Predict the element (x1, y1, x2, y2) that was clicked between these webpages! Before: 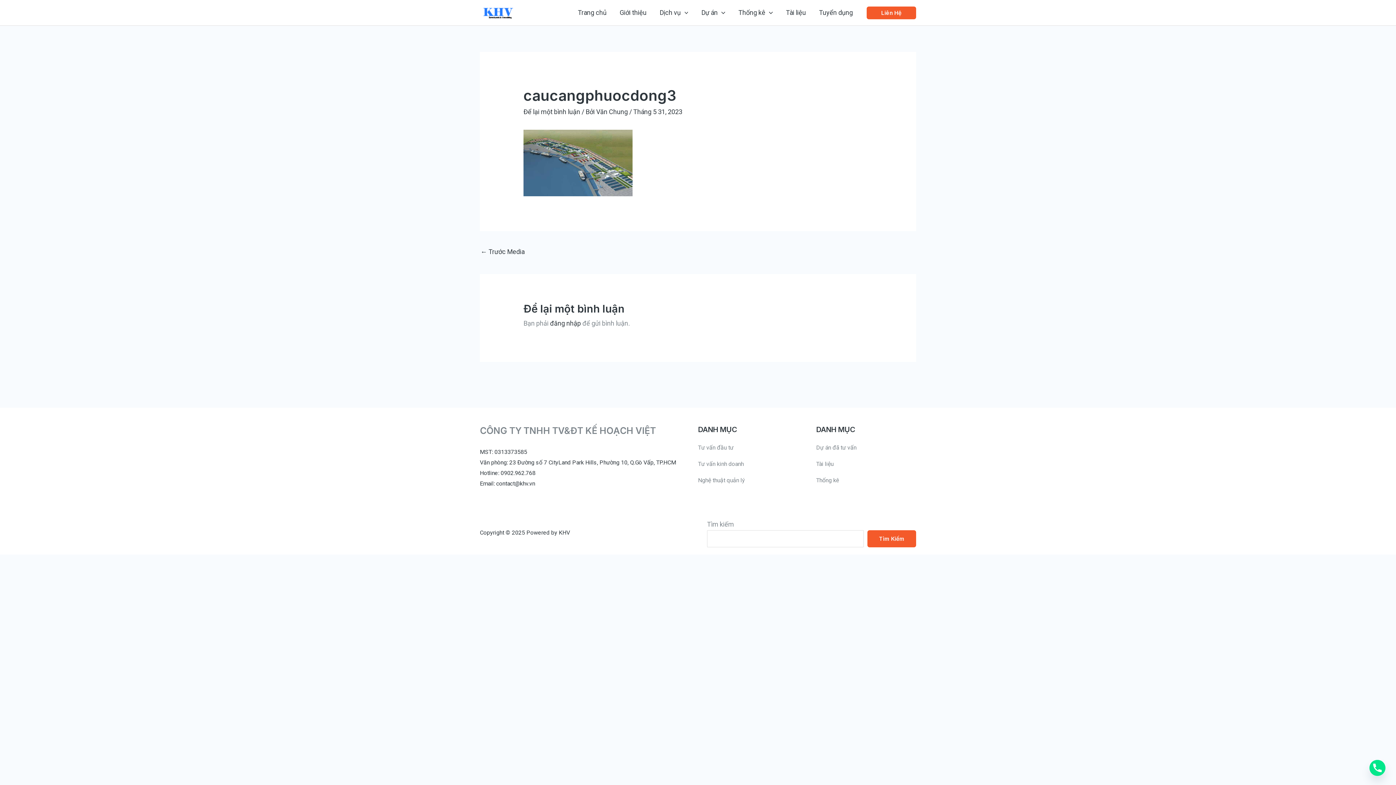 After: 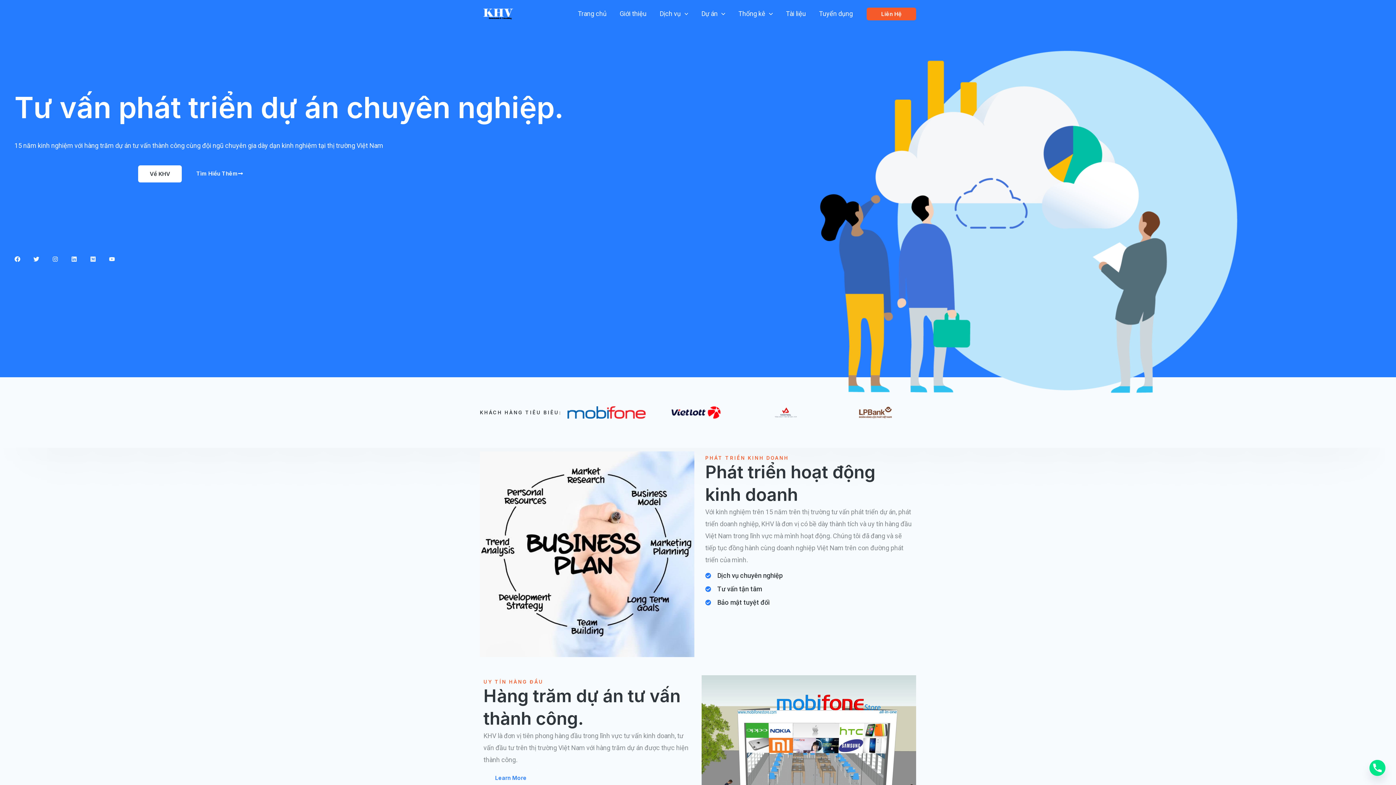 Action: label: Trang chủ bbox: (571, 0, 613, 25)